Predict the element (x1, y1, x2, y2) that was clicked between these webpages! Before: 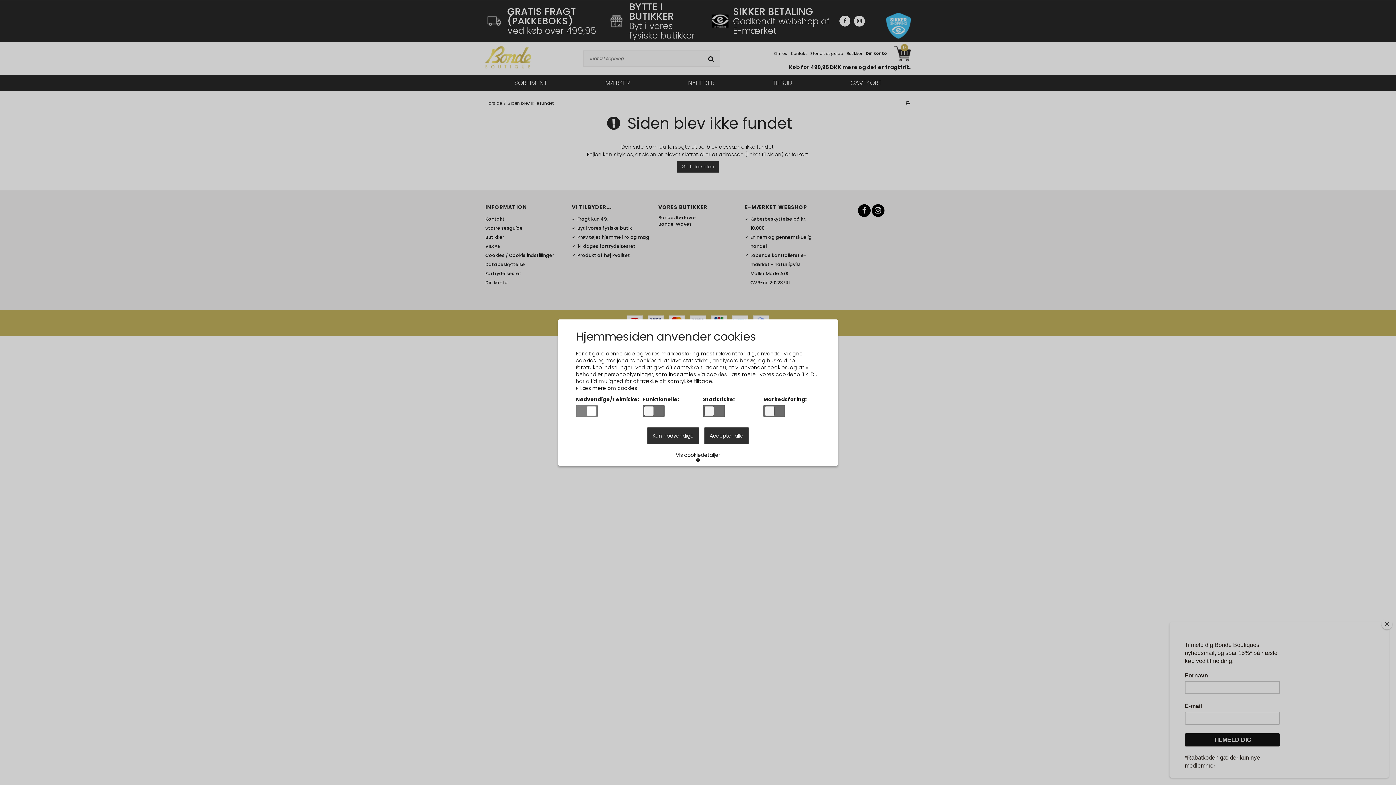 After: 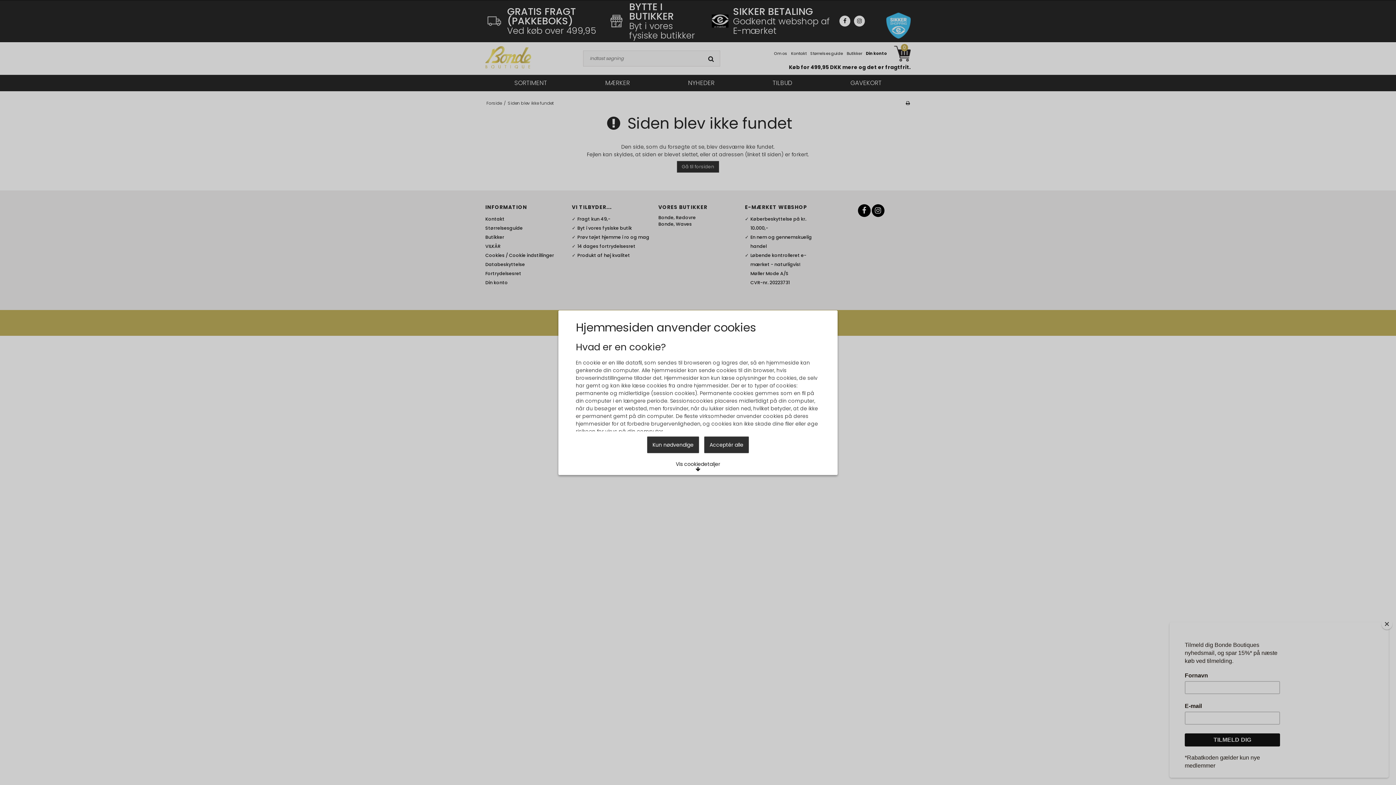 Action: label:  Læs mere om cookies bbox: (576, 385, 637, 391)